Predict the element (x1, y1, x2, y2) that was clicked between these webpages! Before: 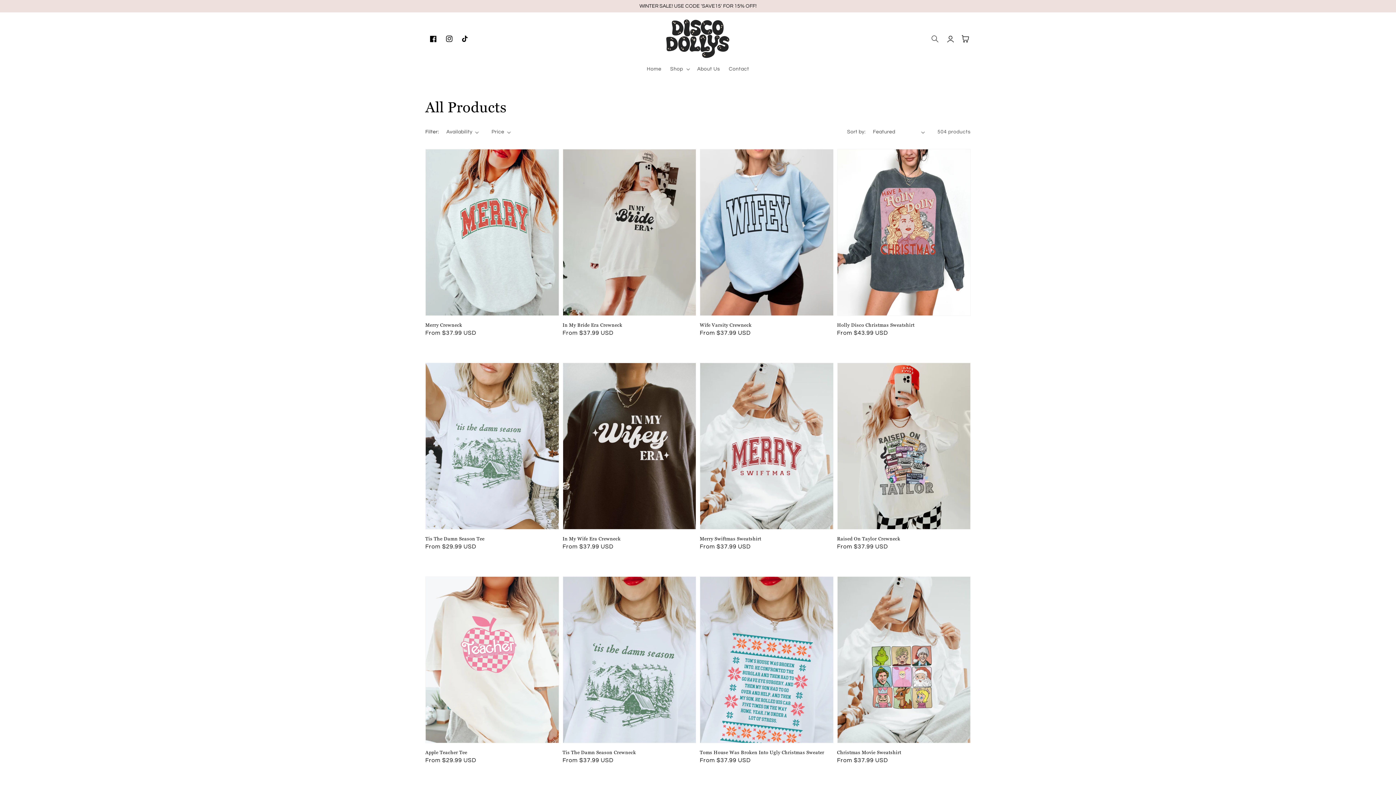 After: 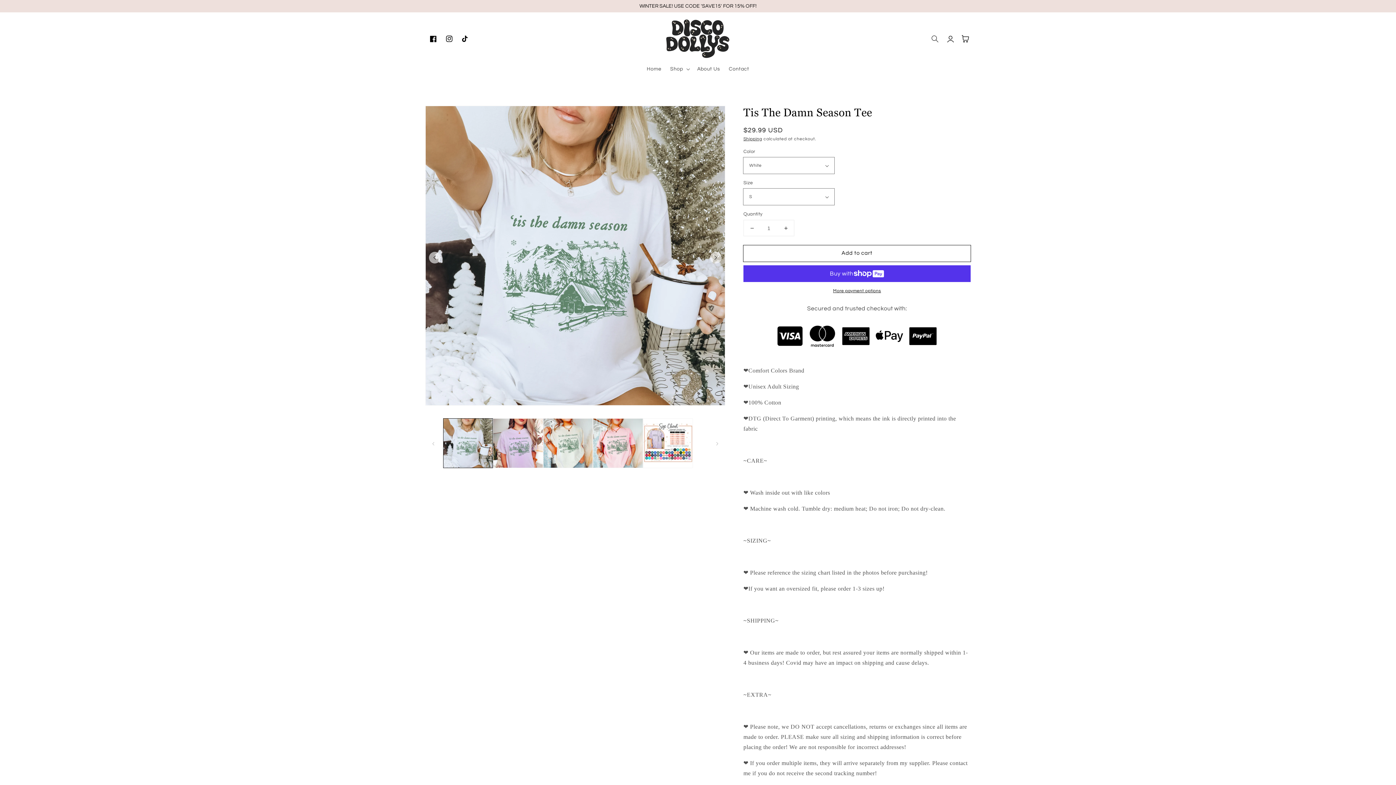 Action: label: Tis The Damn Season Tee bbox: (425, 535, 559, 542)